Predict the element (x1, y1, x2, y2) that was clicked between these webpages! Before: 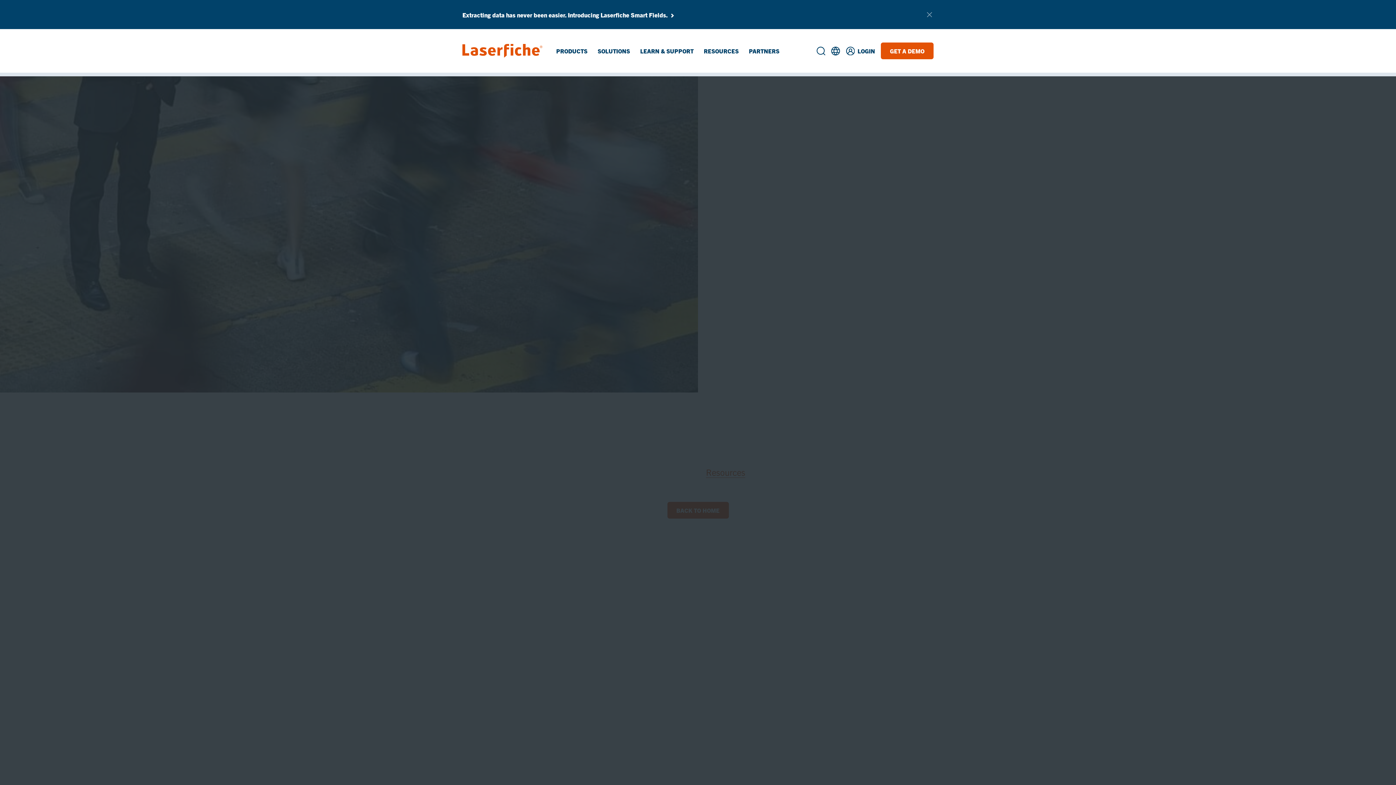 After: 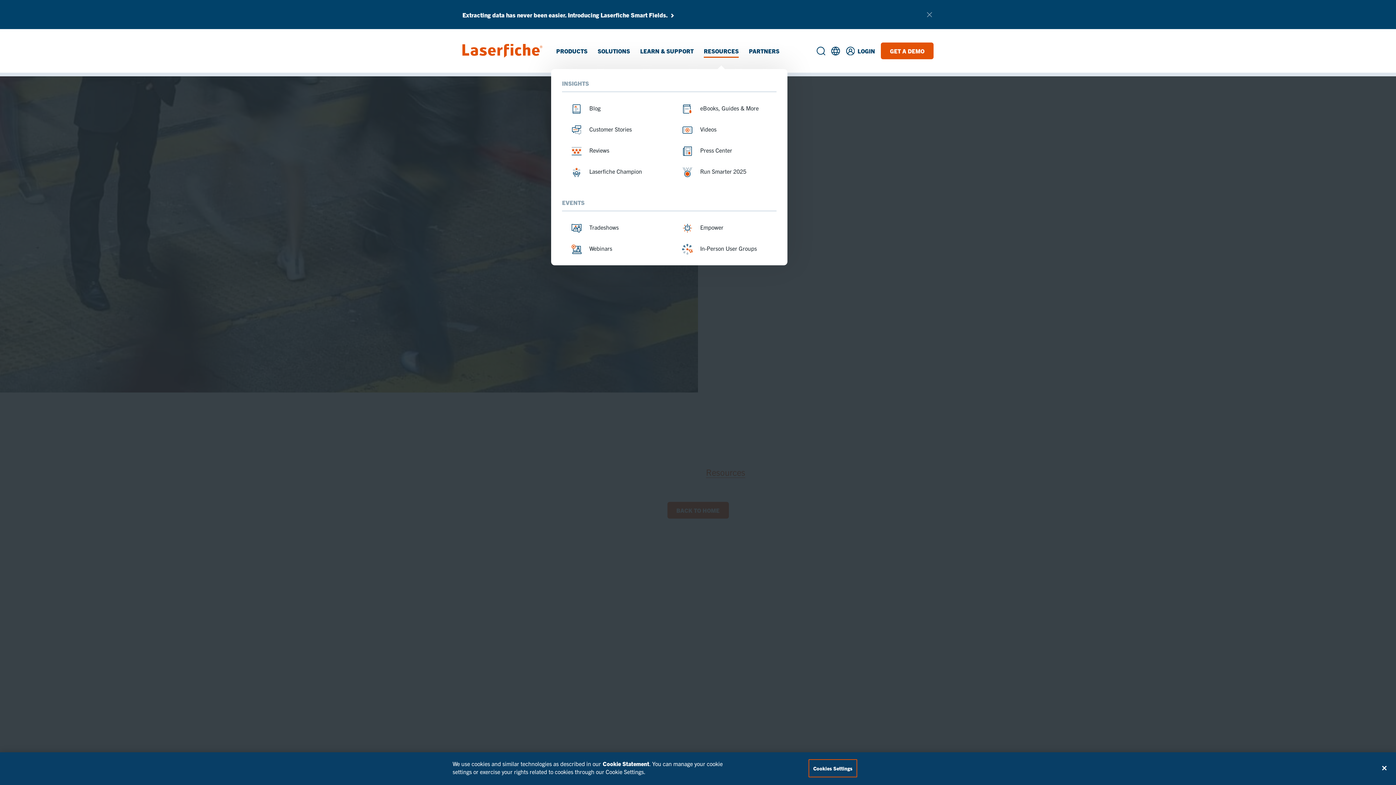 Action: label: RESOURCES bbox: (698, 45, 744, 56)